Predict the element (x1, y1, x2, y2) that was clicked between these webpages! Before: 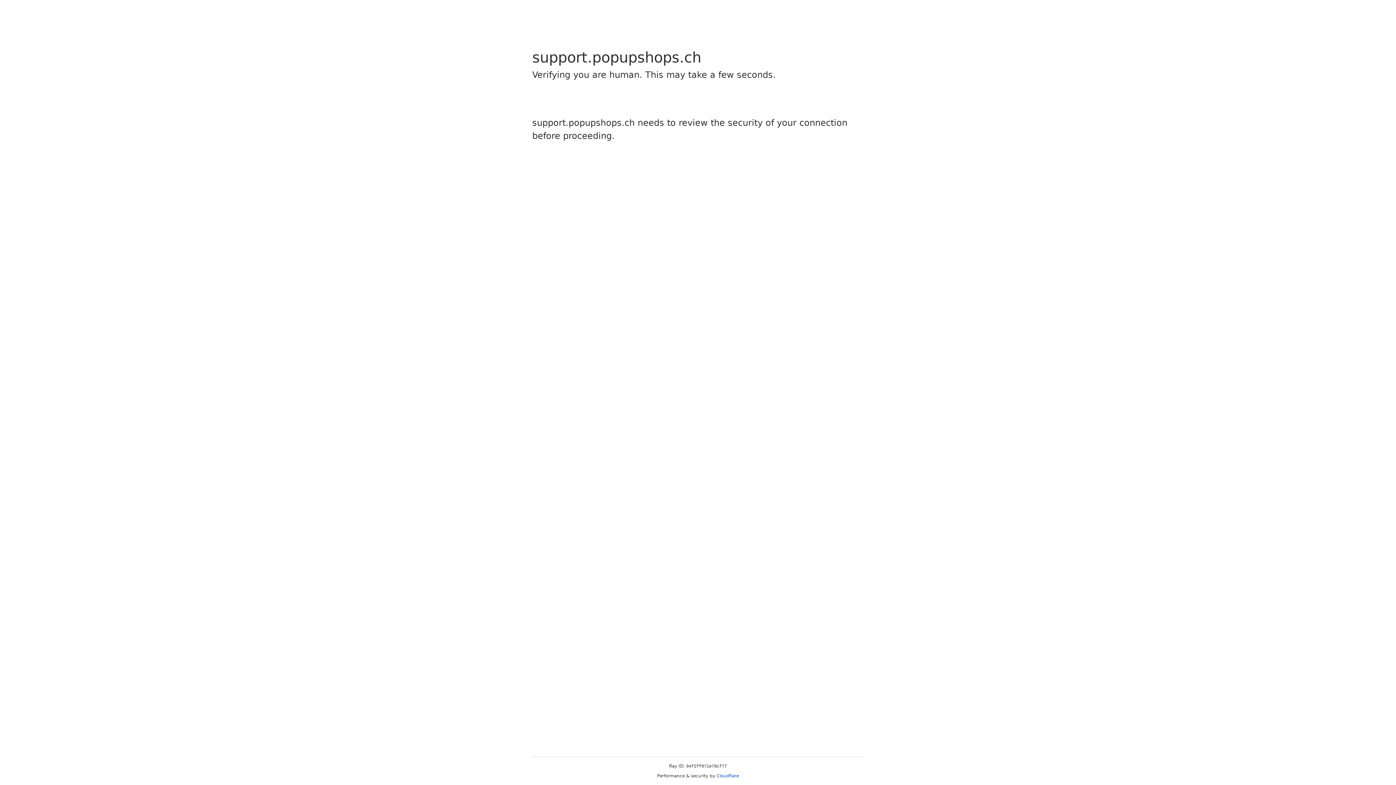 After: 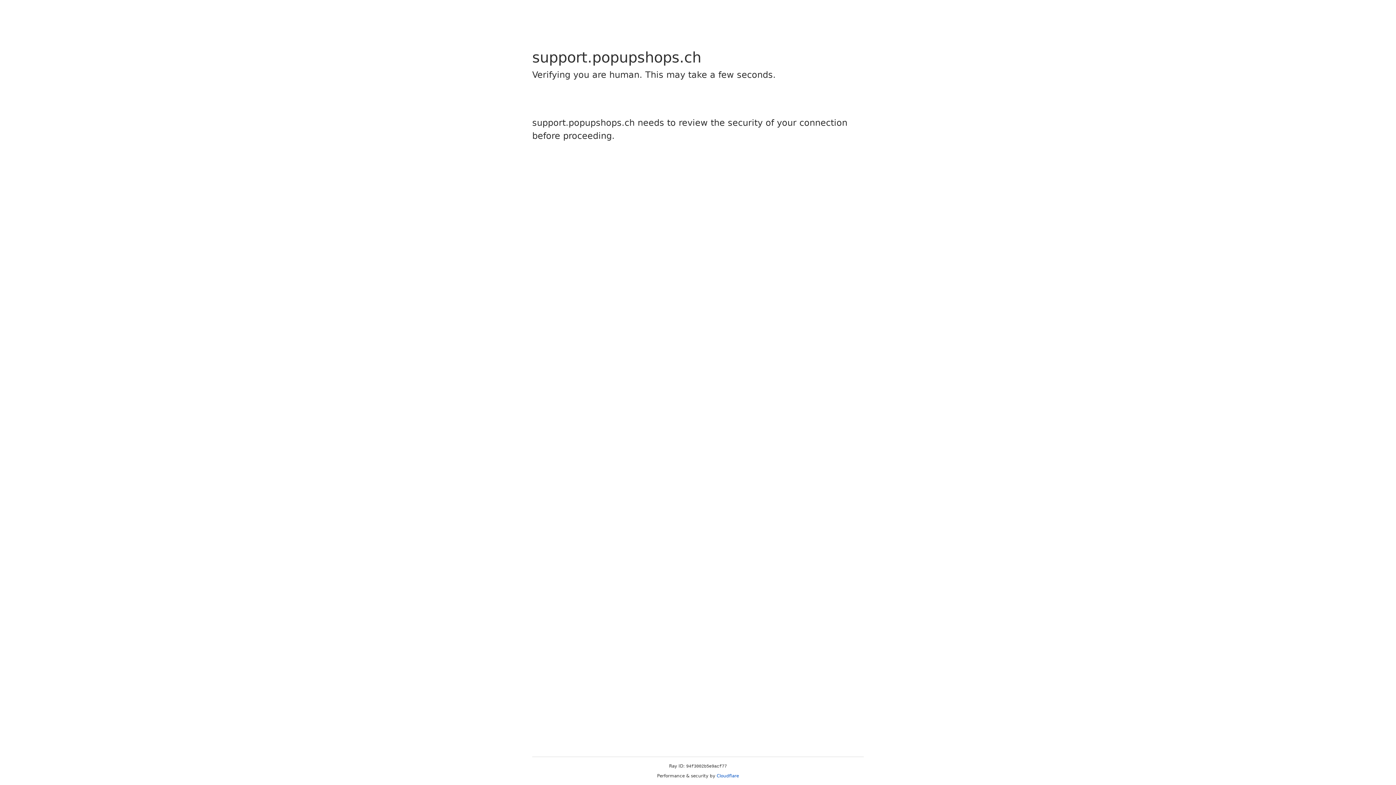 Action: bbox: (716, 773, 739, 778) label: Cloudflare